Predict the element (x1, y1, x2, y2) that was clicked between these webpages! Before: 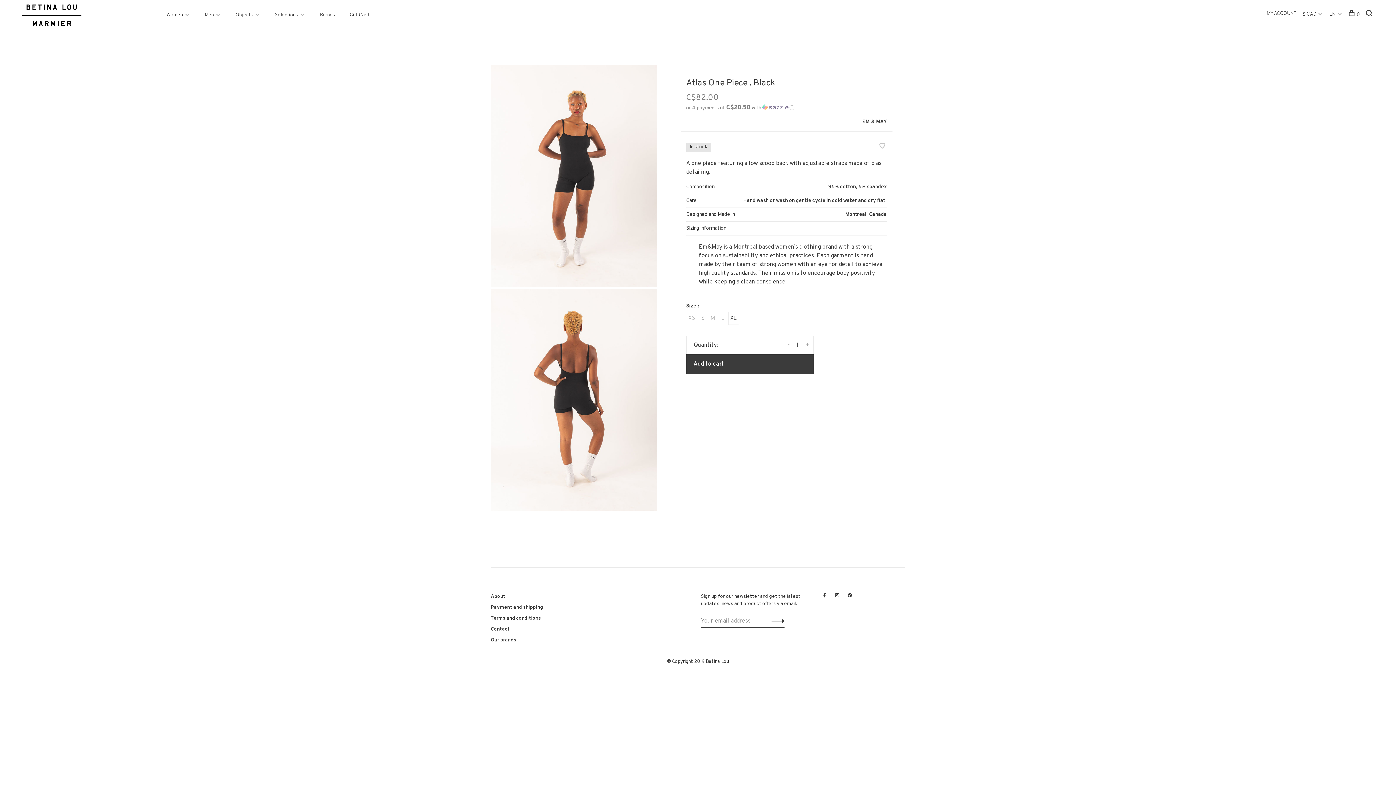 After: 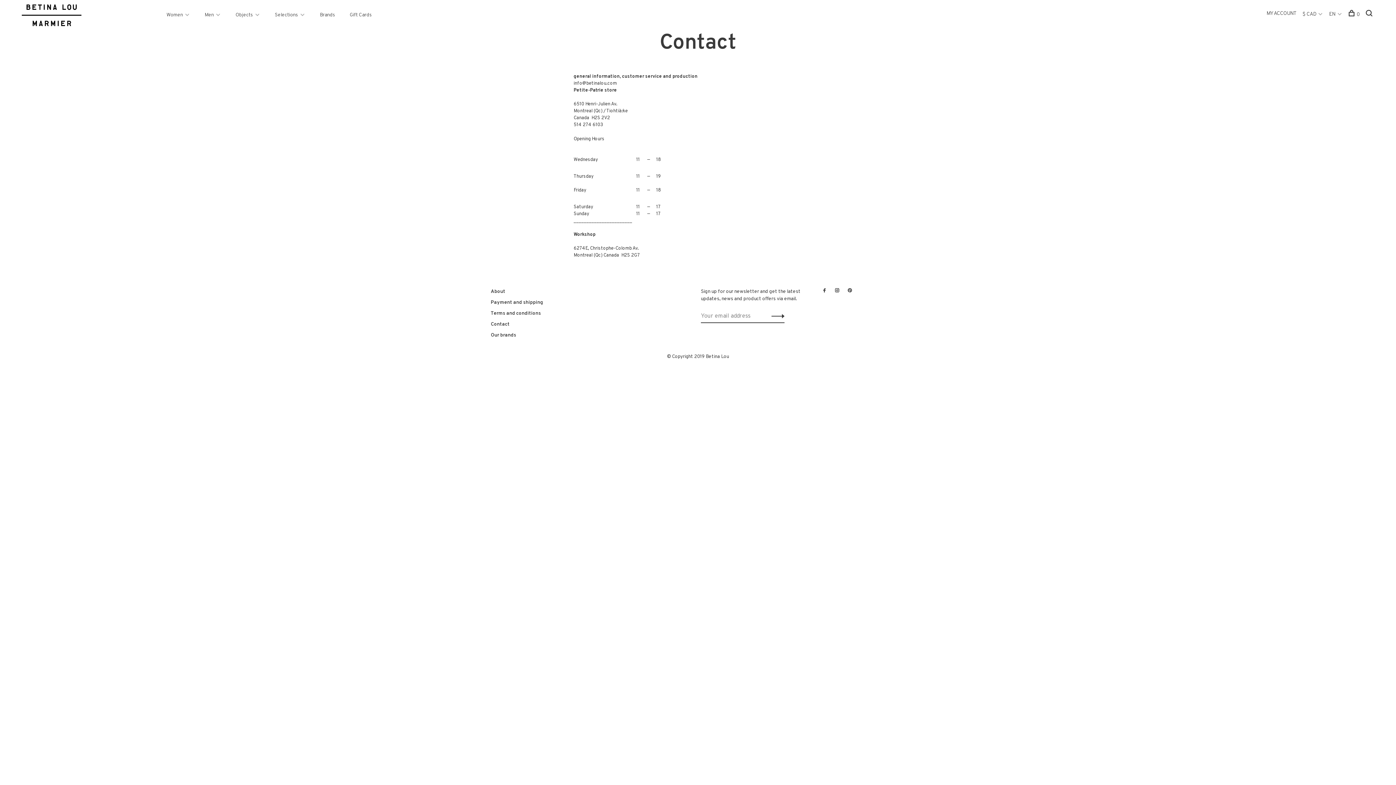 Action: bbox: (490, 626, 509, 632) label: Contact